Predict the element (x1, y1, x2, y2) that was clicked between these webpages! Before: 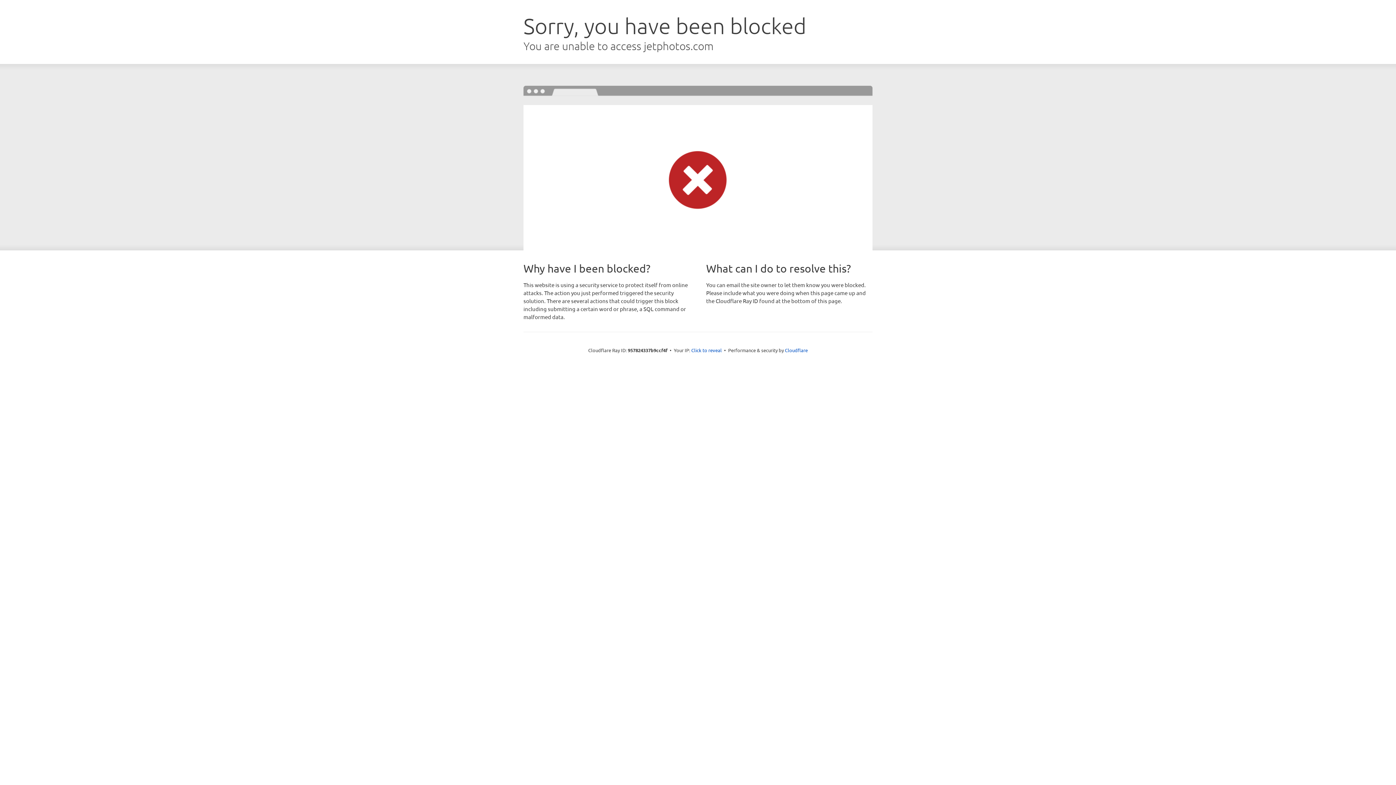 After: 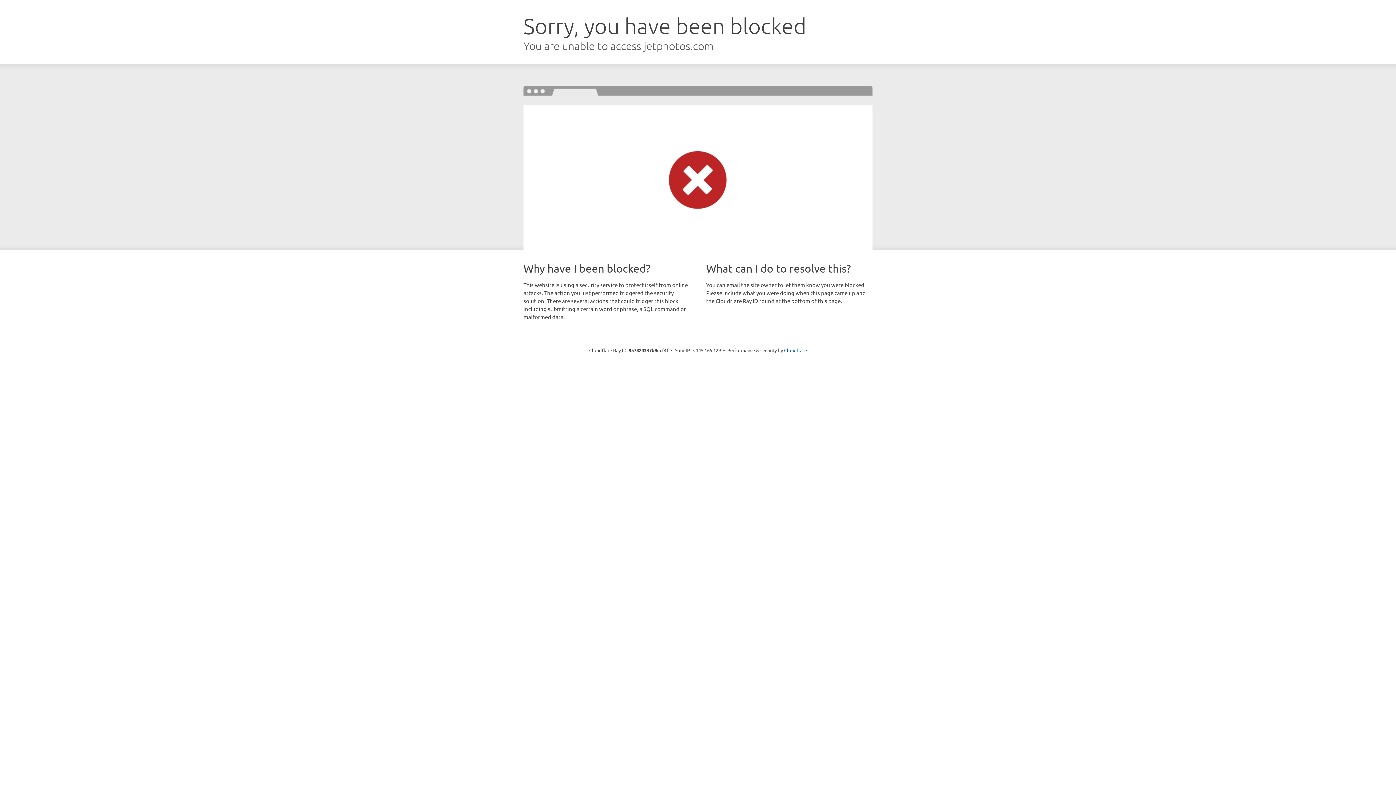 Action: label: Click to reveal bbox: (691, 346, 722, 353)